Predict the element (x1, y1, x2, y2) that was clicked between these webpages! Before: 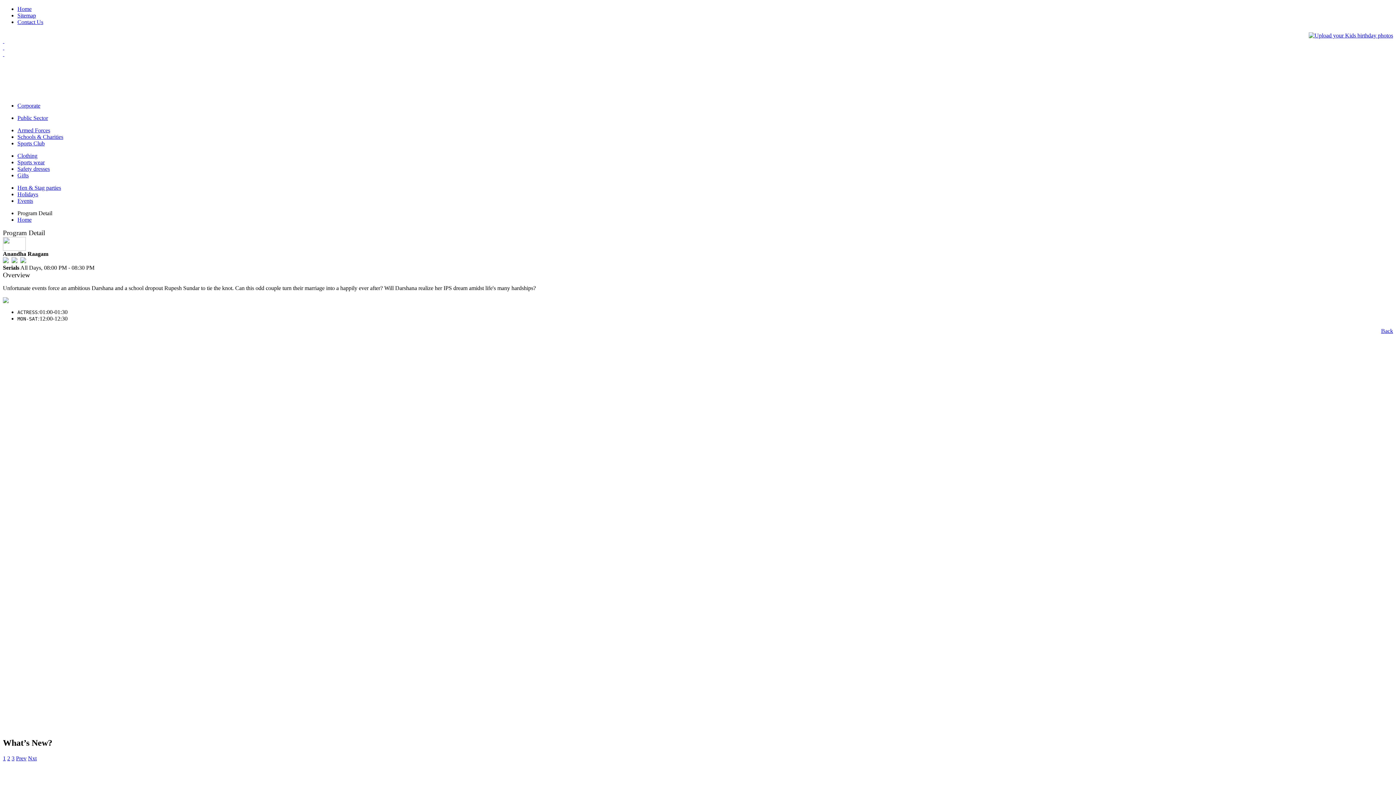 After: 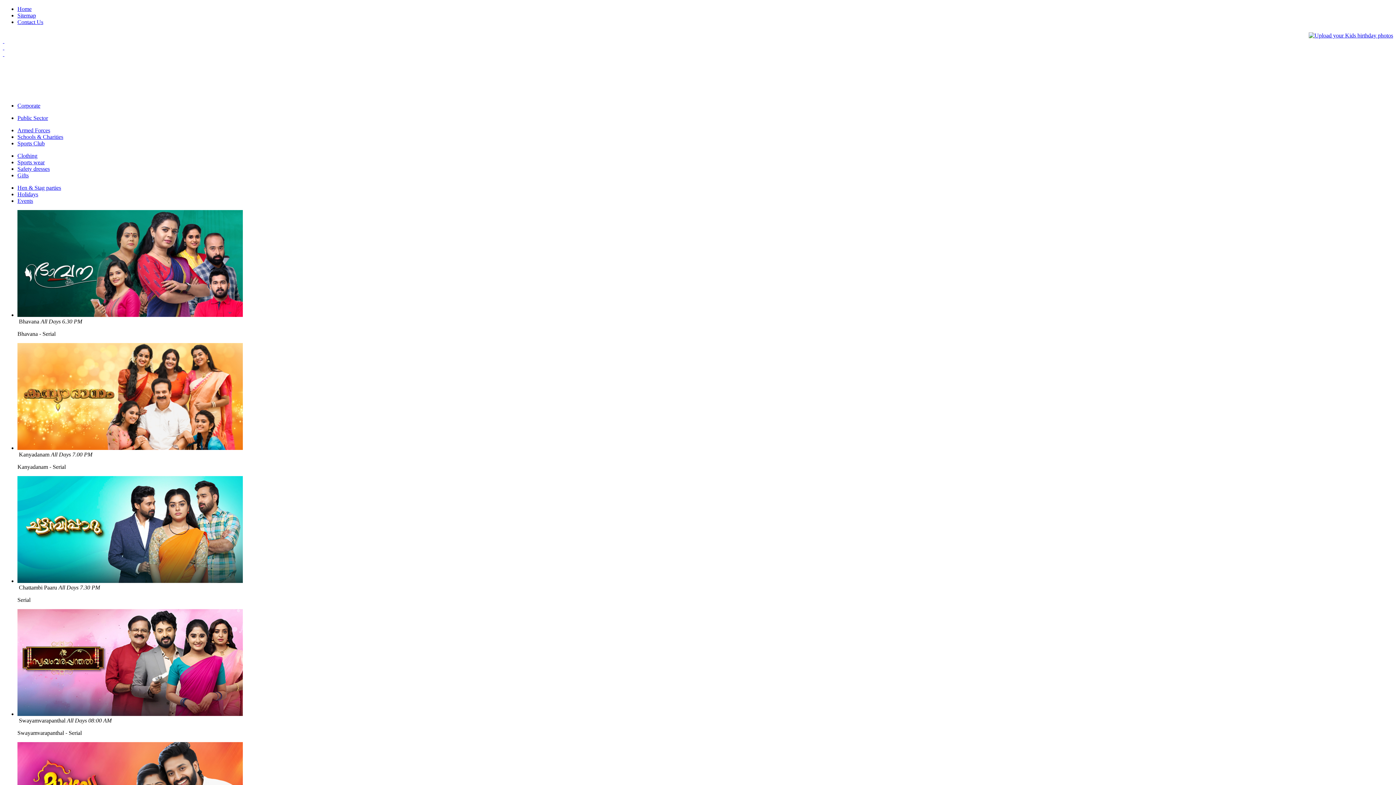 Action: bbox: (2, 50, 4, 57) label:  